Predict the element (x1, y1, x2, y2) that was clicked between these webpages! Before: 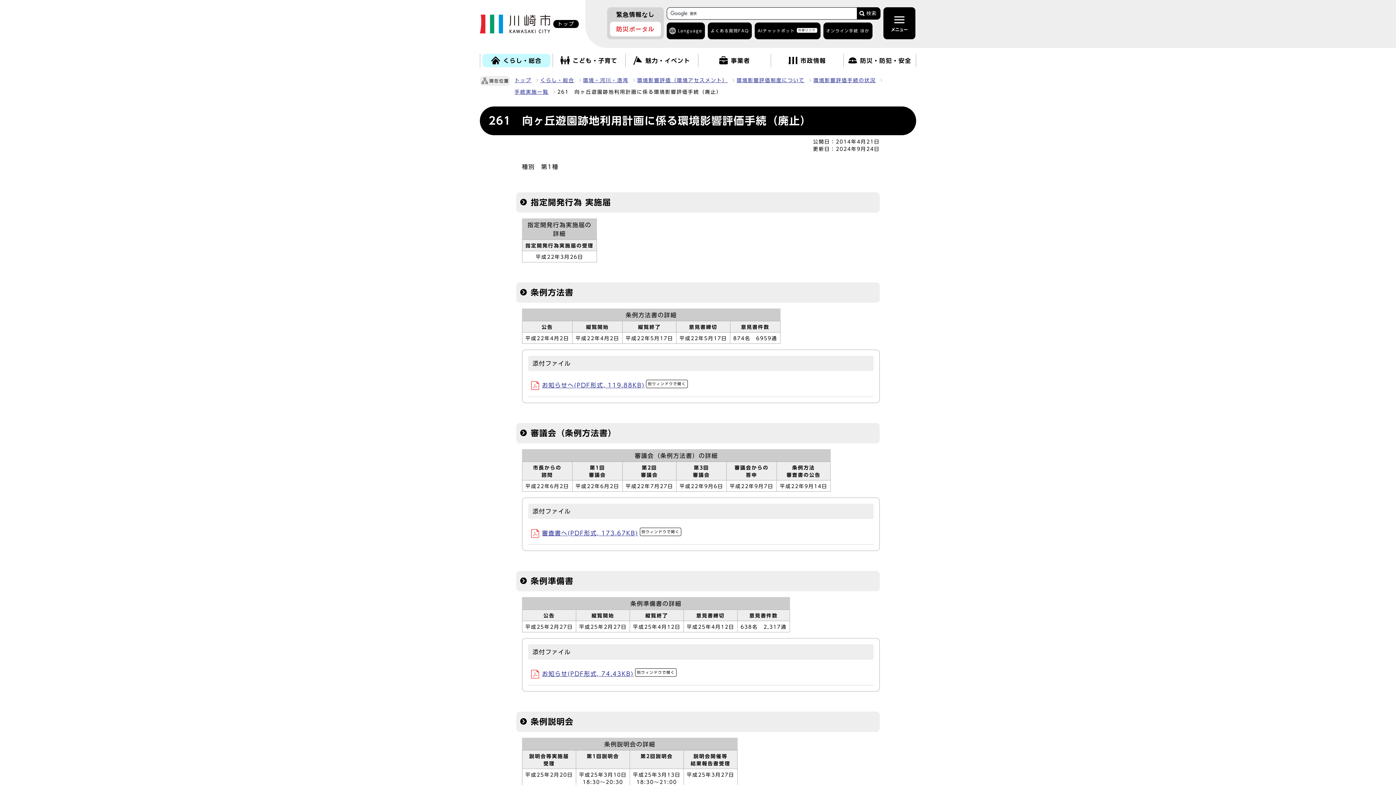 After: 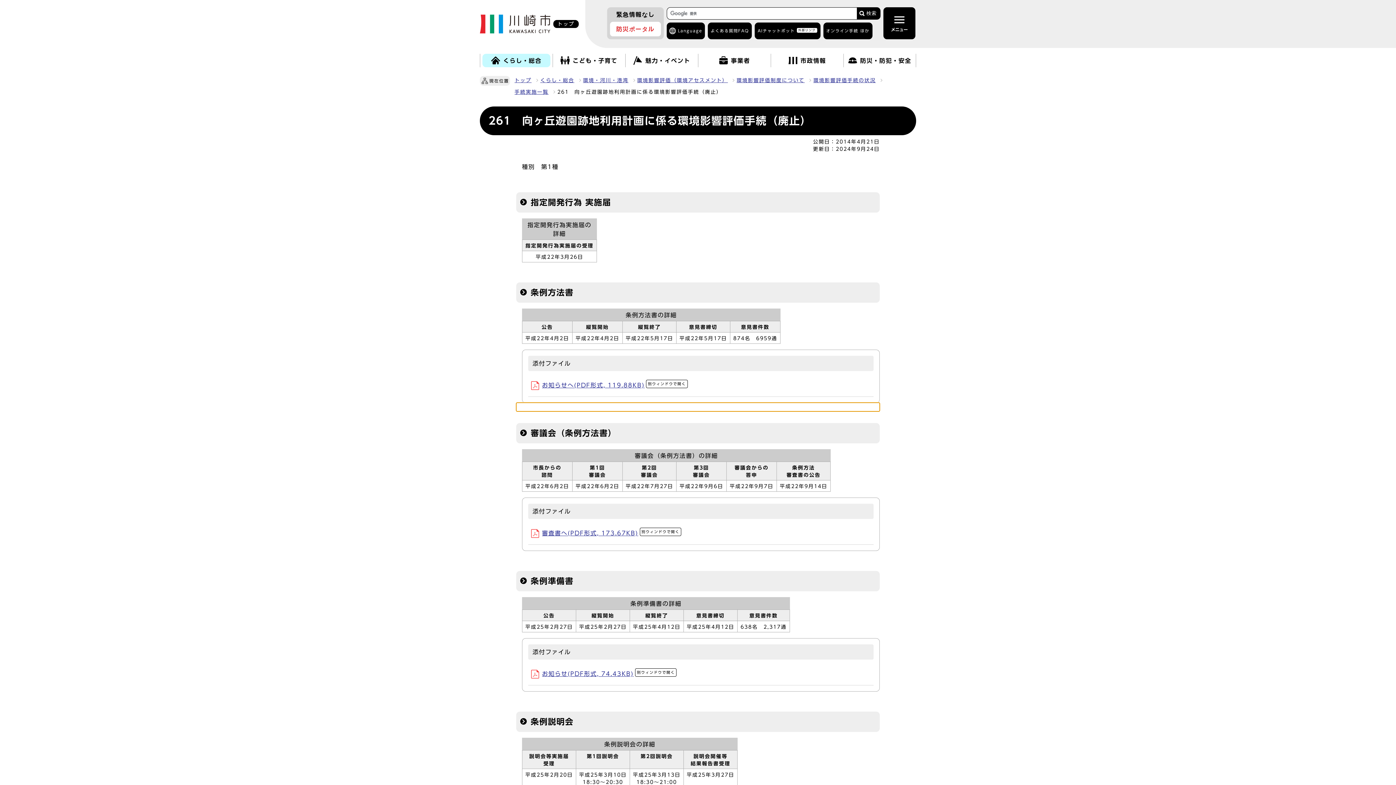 Action: bbox: (516, 402, 880, 411)